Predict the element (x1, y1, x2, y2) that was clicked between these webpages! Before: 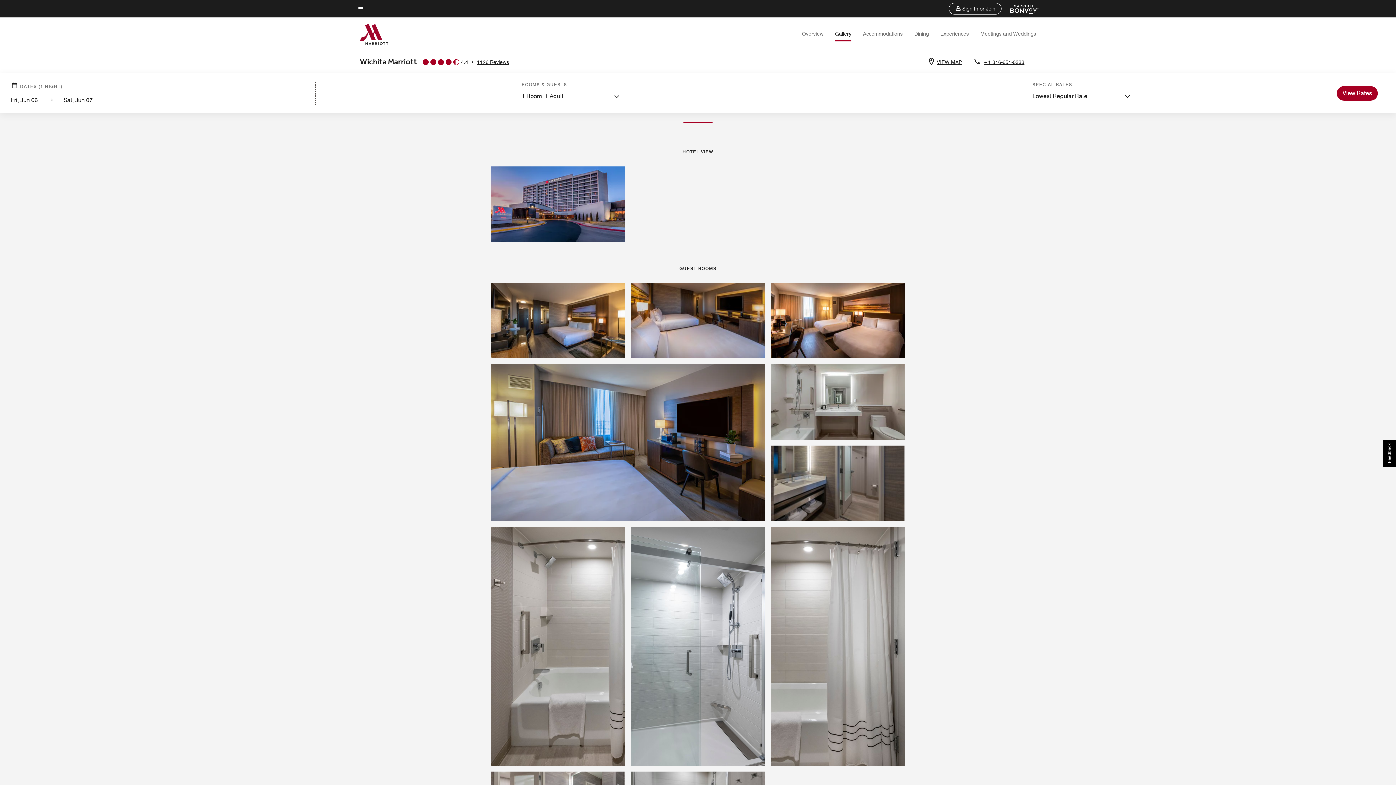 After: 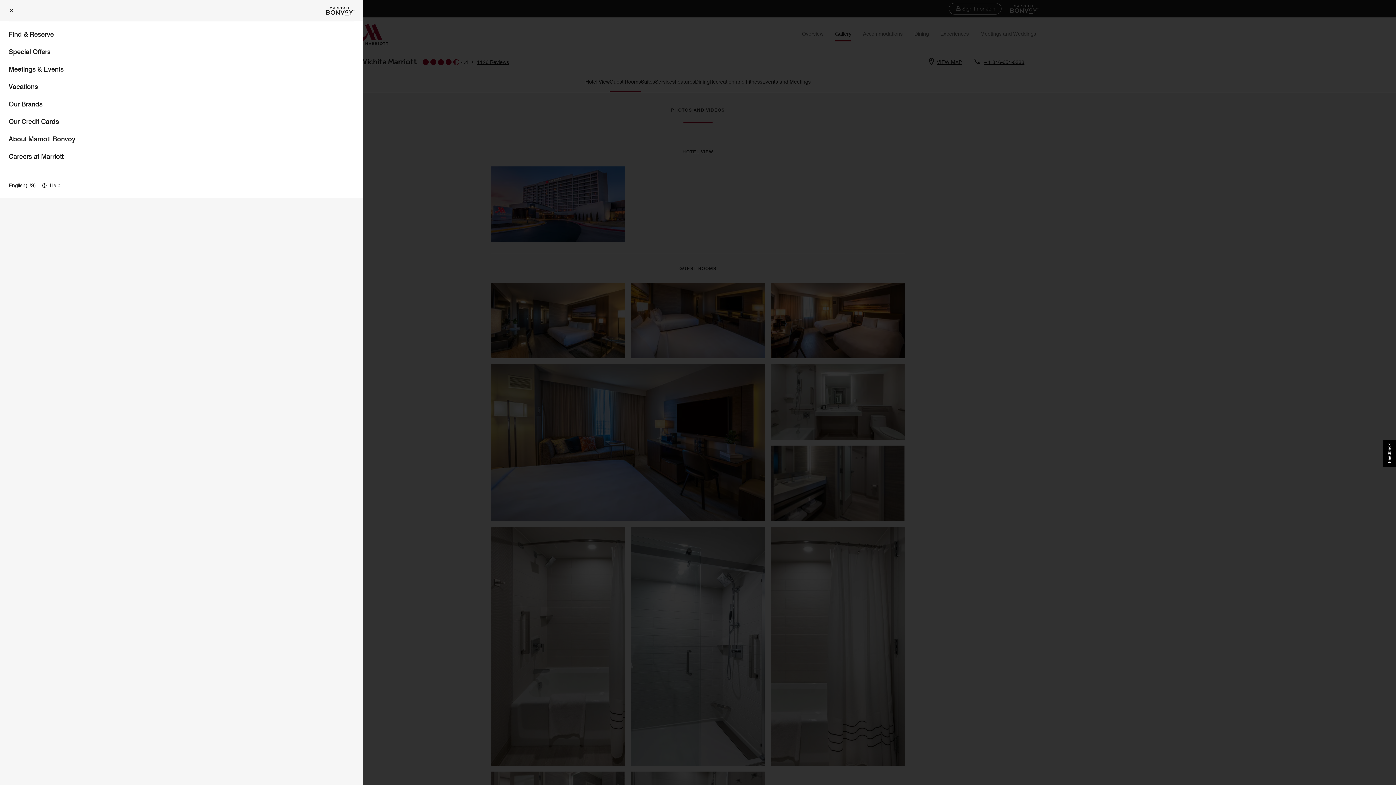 Action: bbox: (357, 4, 363, 13) label: Menu text